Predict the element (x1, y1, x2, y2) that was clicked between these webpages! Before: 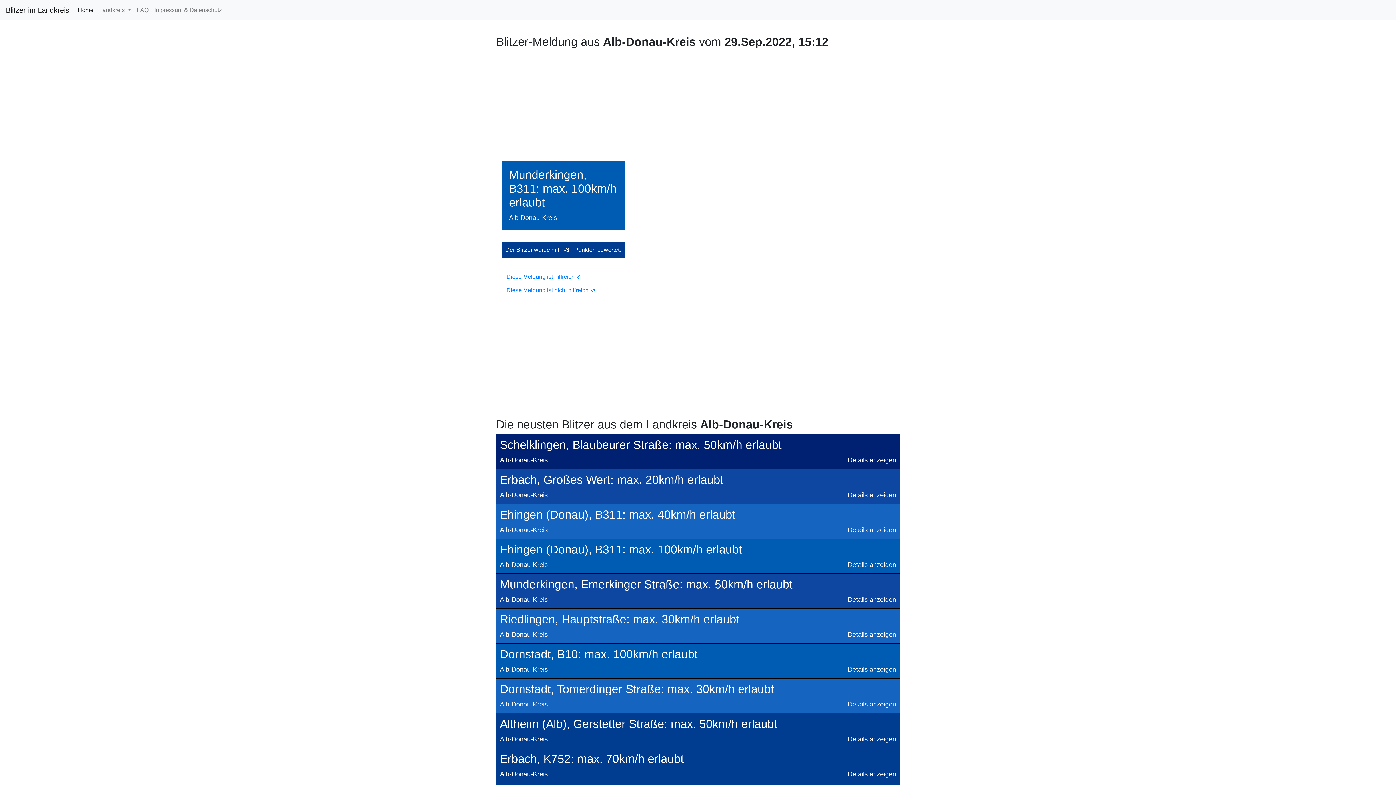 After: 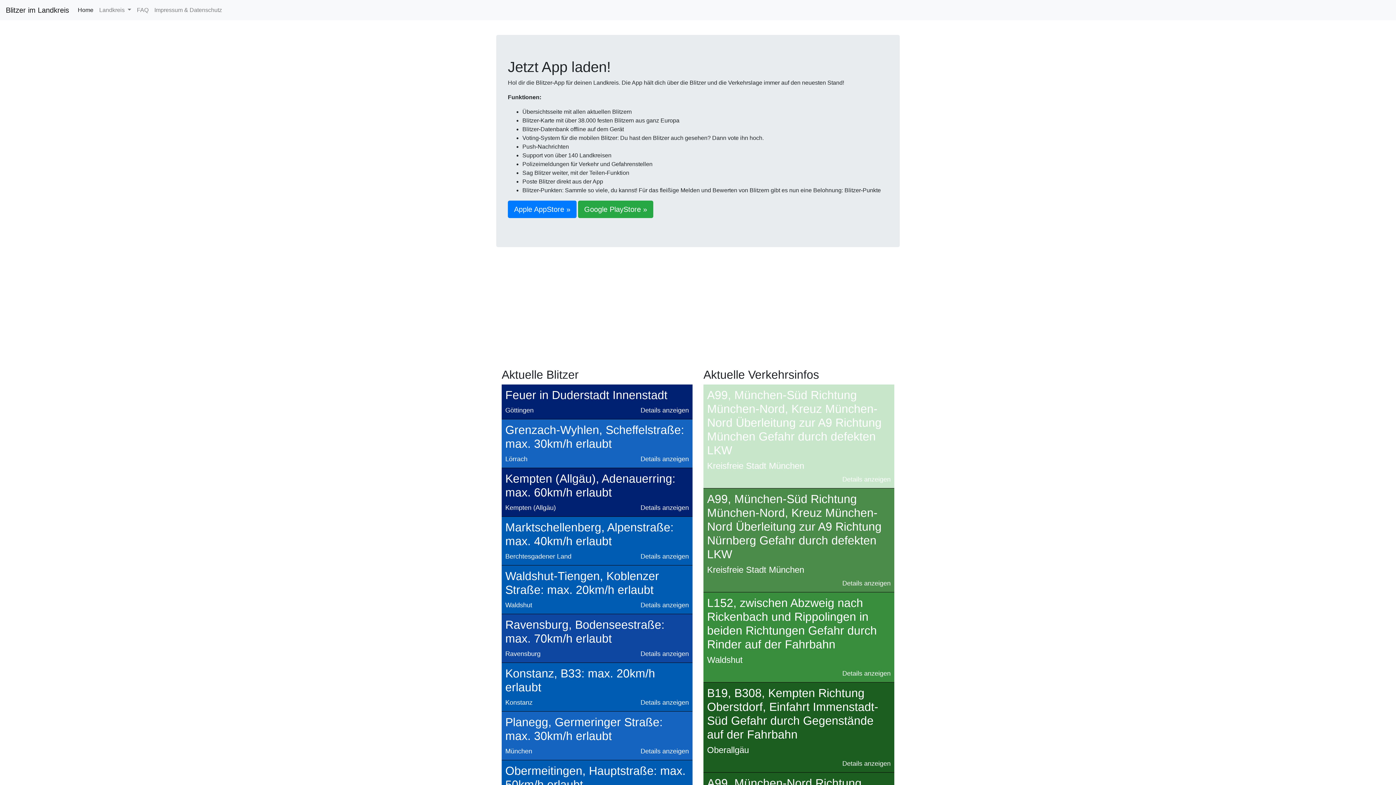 Action: label: Home
(current) bbox: (74, 2, 96, 17)